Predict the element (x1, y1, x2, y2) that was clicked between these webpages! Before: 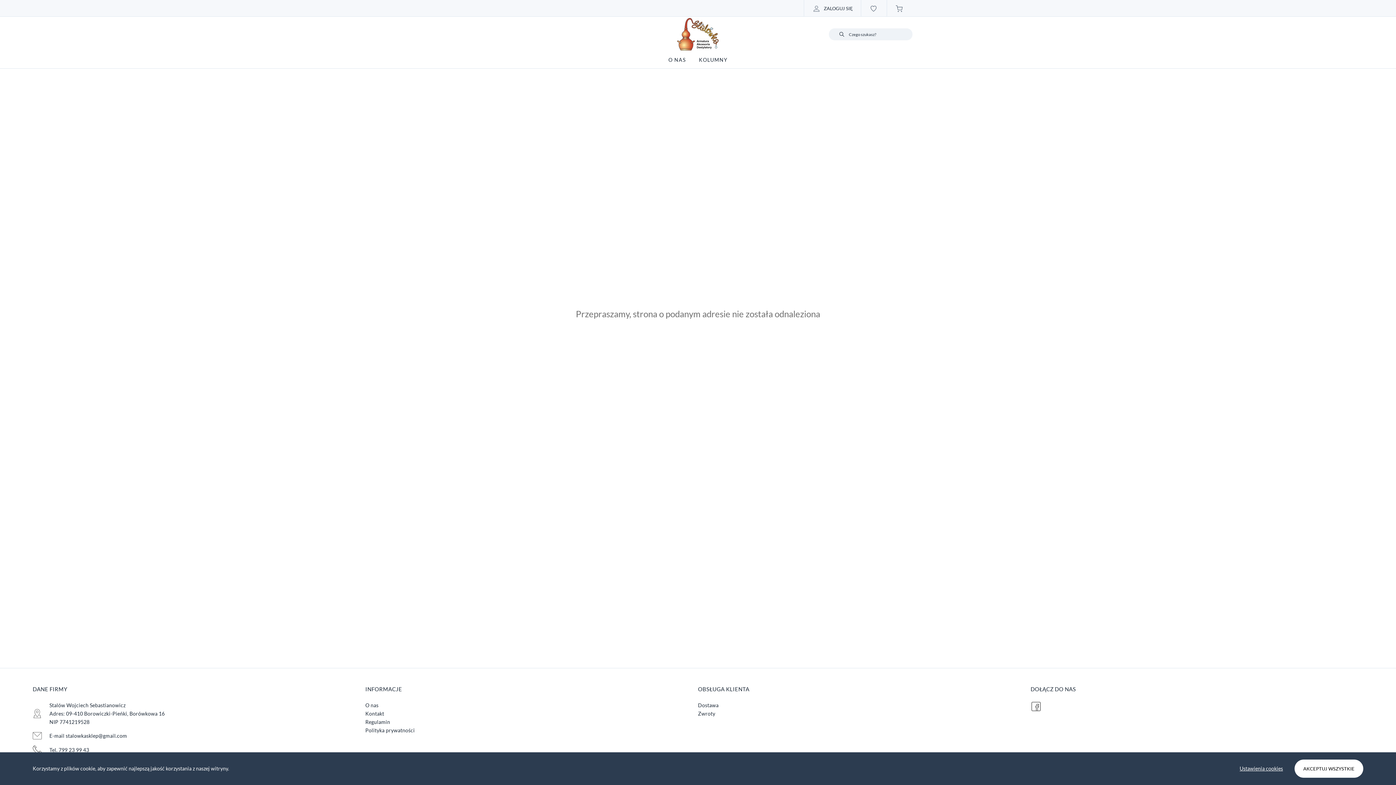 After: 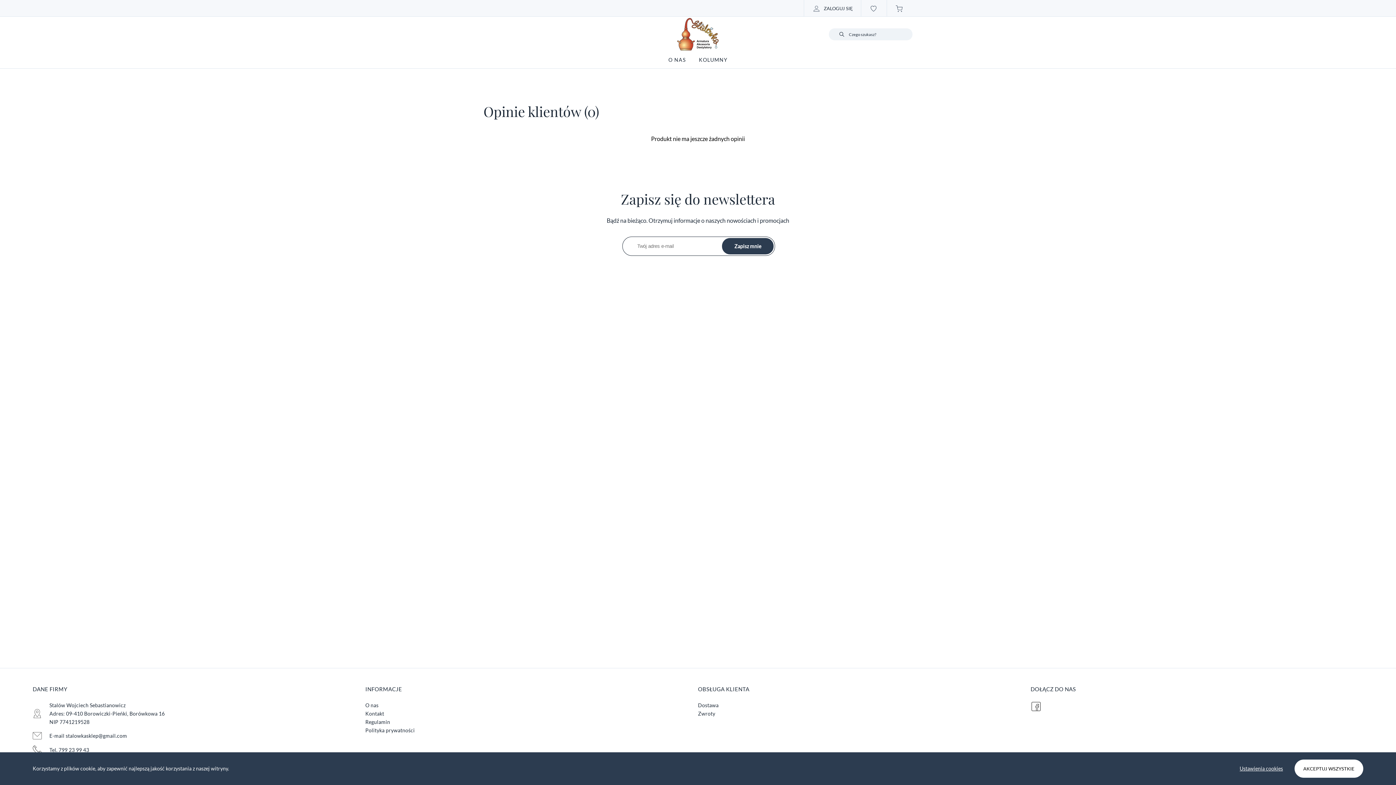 Action: bbox: (483, 16, 912, 51)